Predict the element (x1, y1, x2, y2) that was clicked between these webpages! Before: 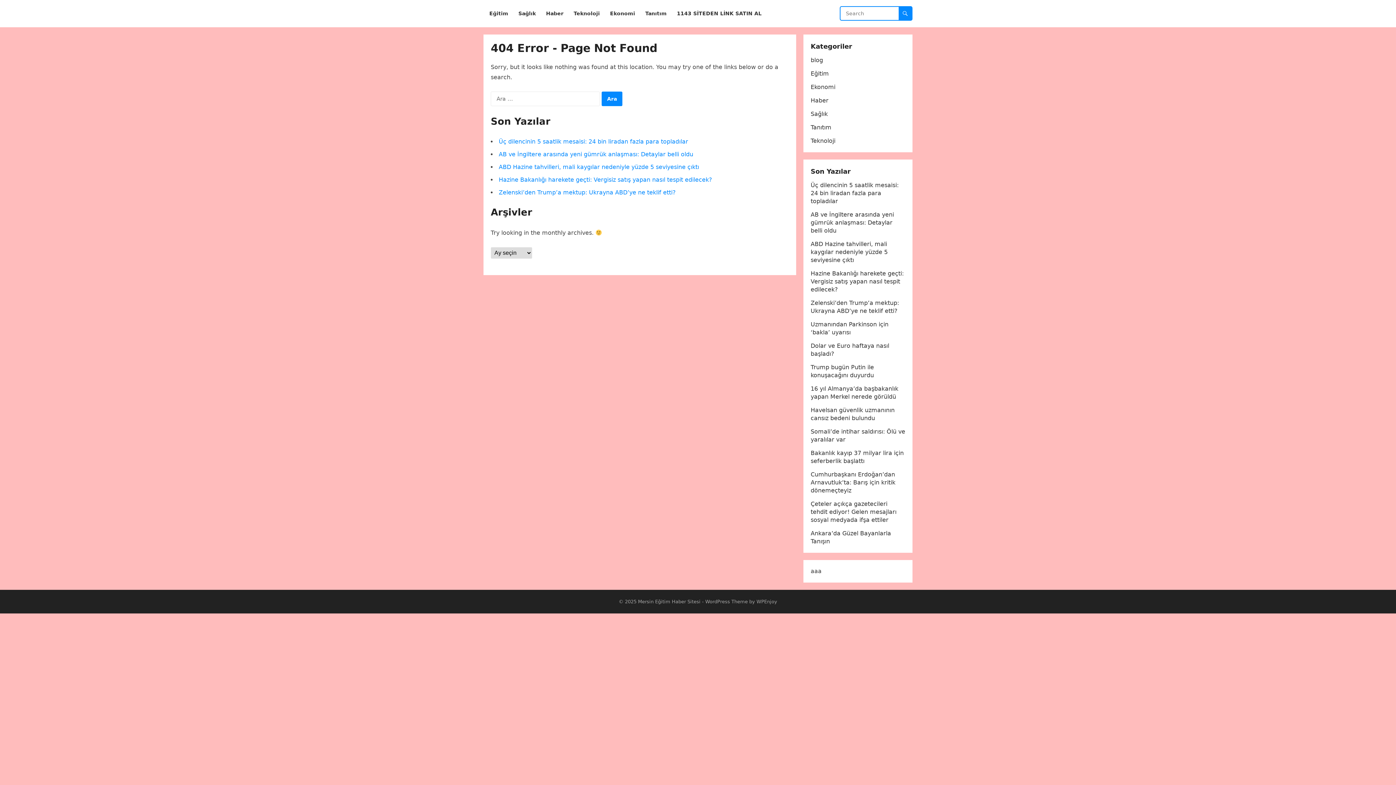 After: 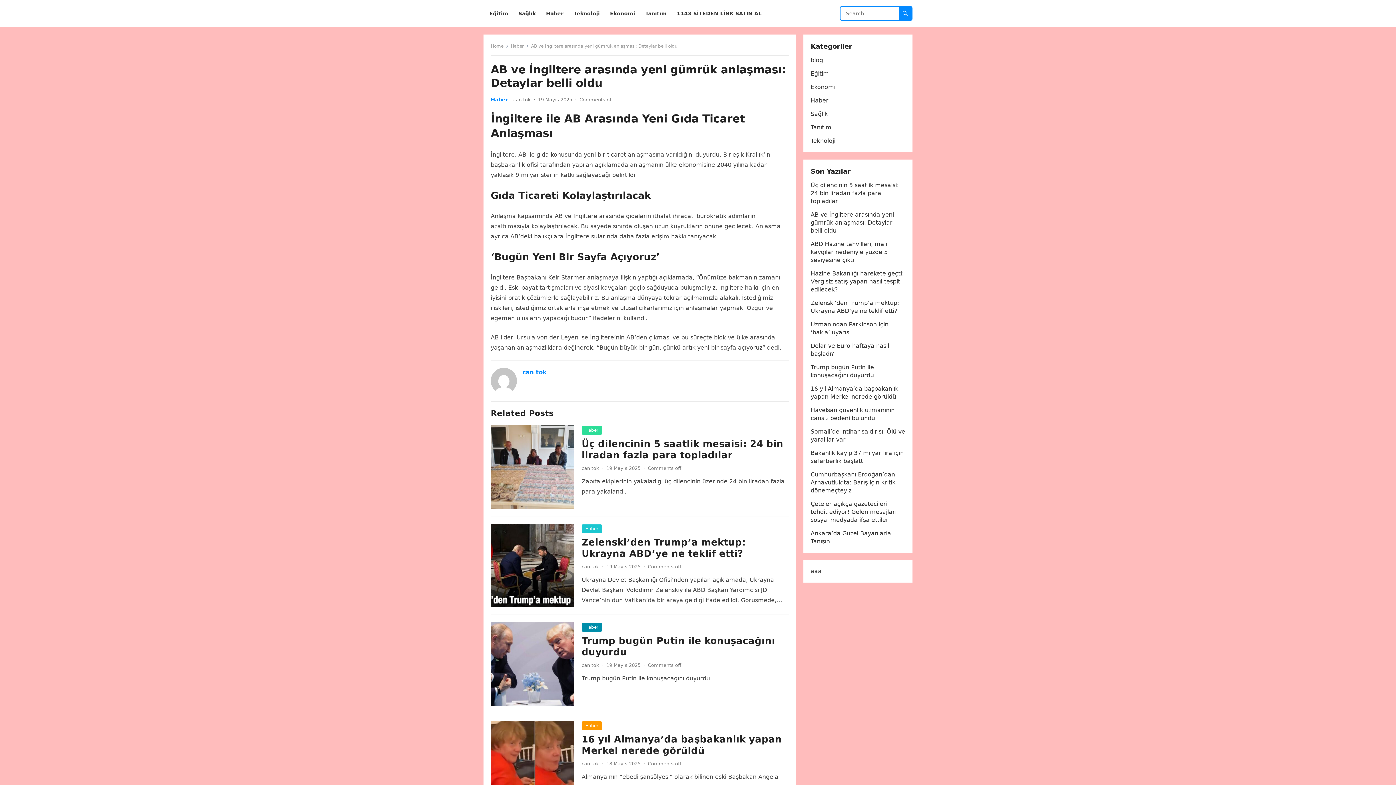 Action: bbox: (498, 150, 693, 157) label: AB ve İngiltere arasında yeni gümrük anlaşması: Detaylar belli oldu